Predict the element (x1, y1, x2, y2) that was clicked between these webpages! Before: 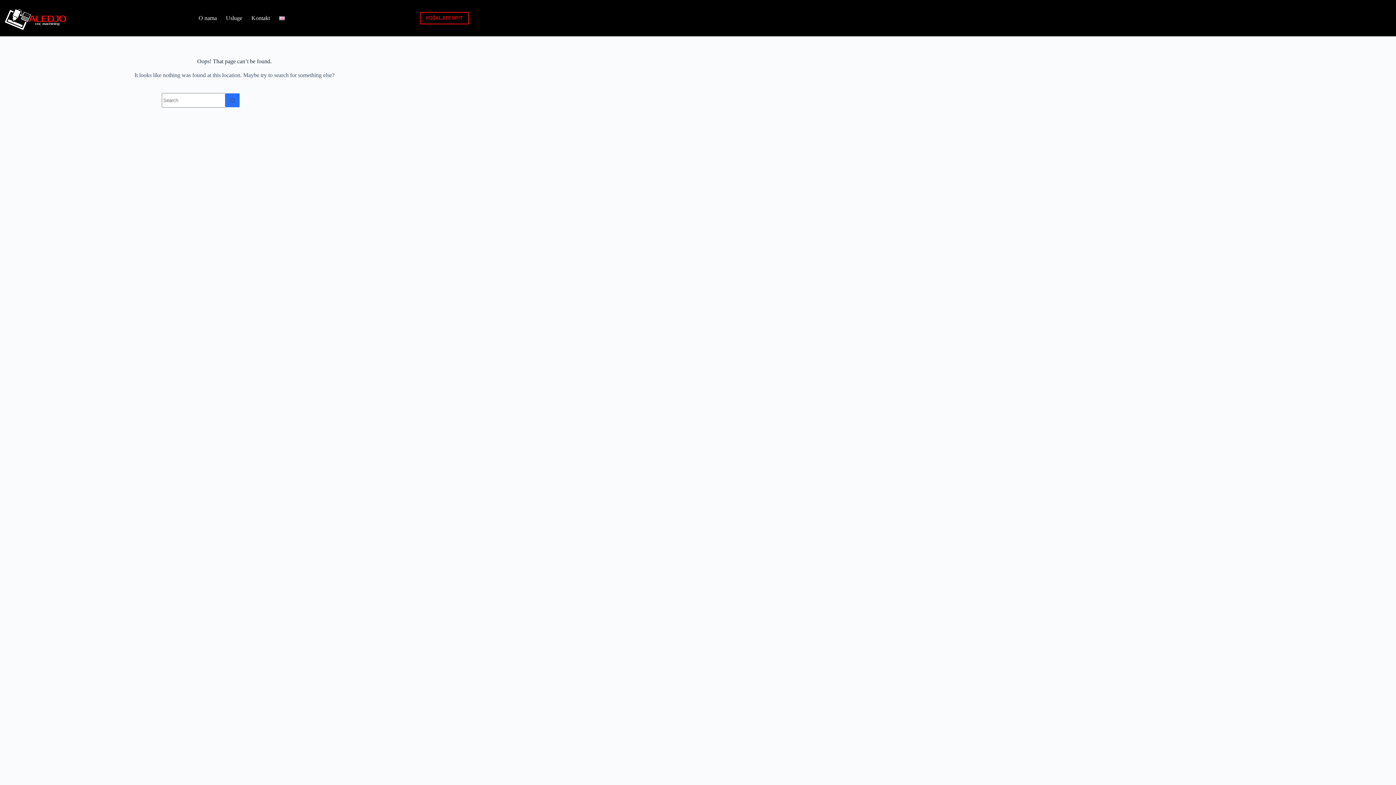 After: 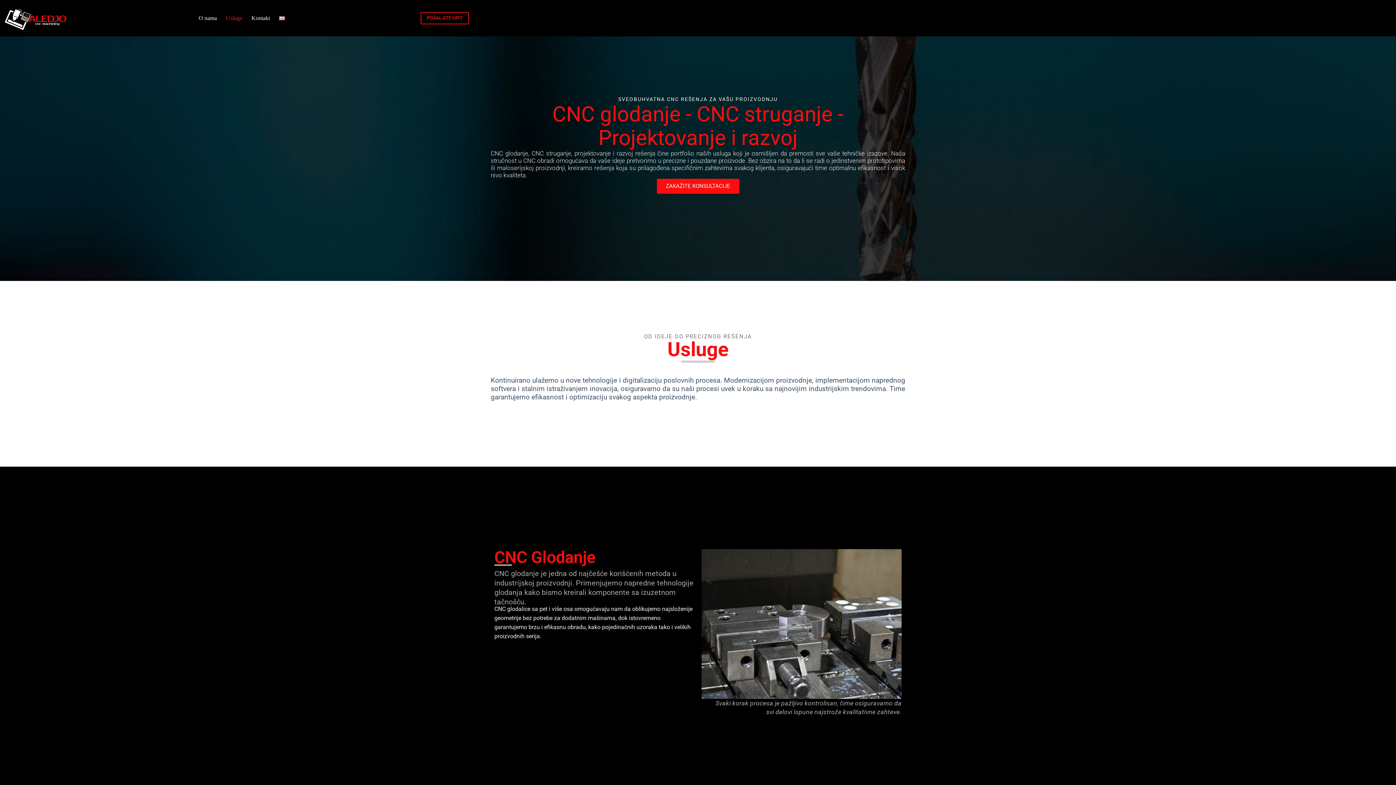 Action: bbox: (221, 0, 246, 36) label: Usluge